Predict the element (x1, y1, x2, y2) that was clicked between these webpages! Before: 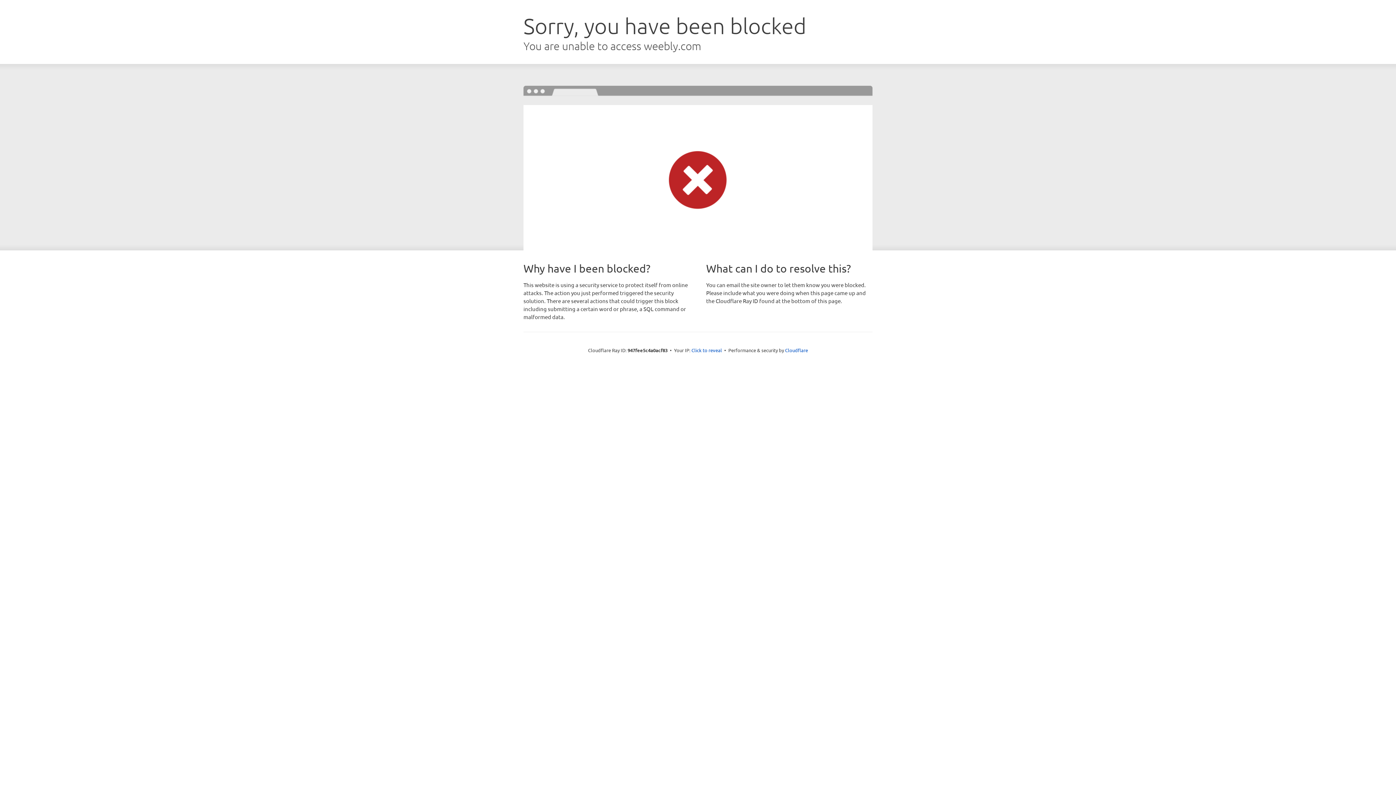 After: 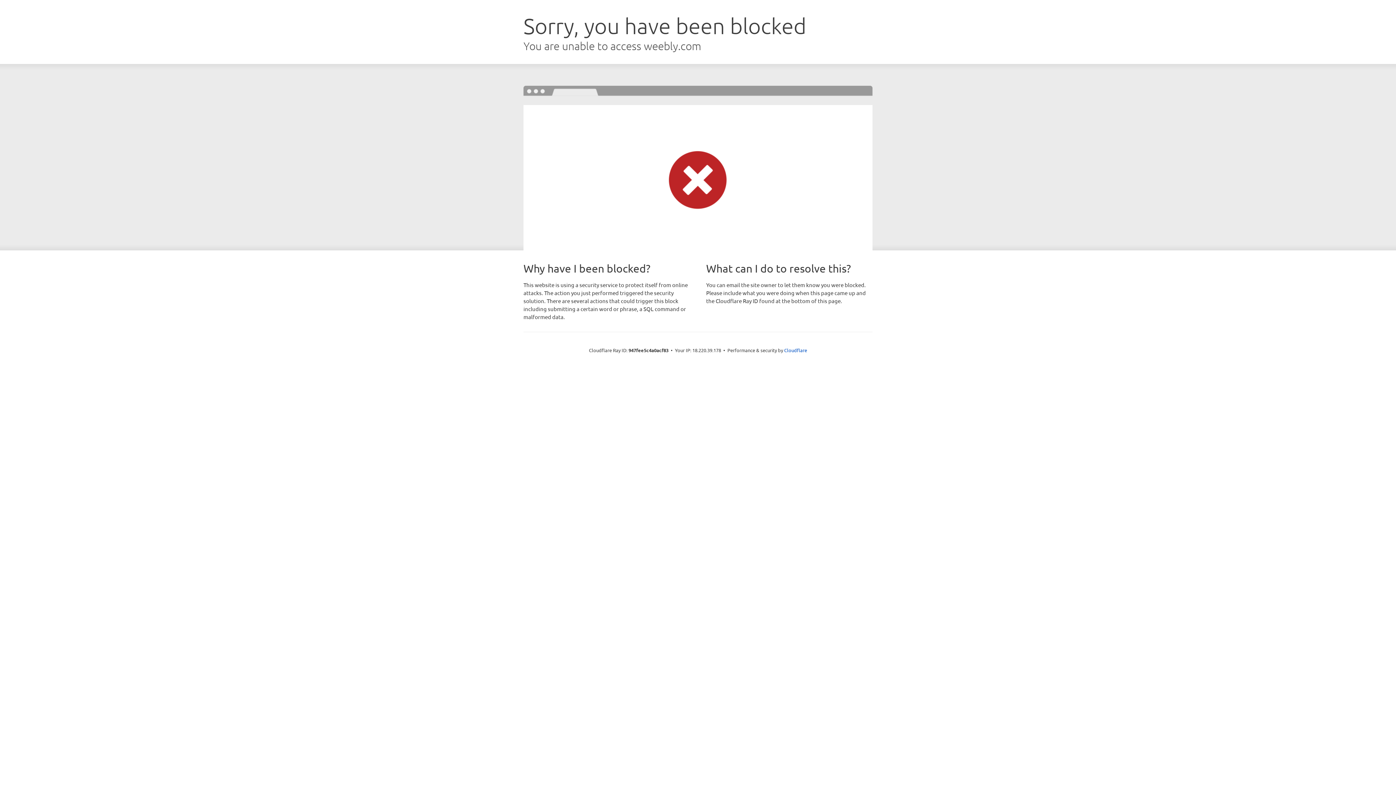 Action: bbox: (691, 346, 722, 353) label: Click to reveal